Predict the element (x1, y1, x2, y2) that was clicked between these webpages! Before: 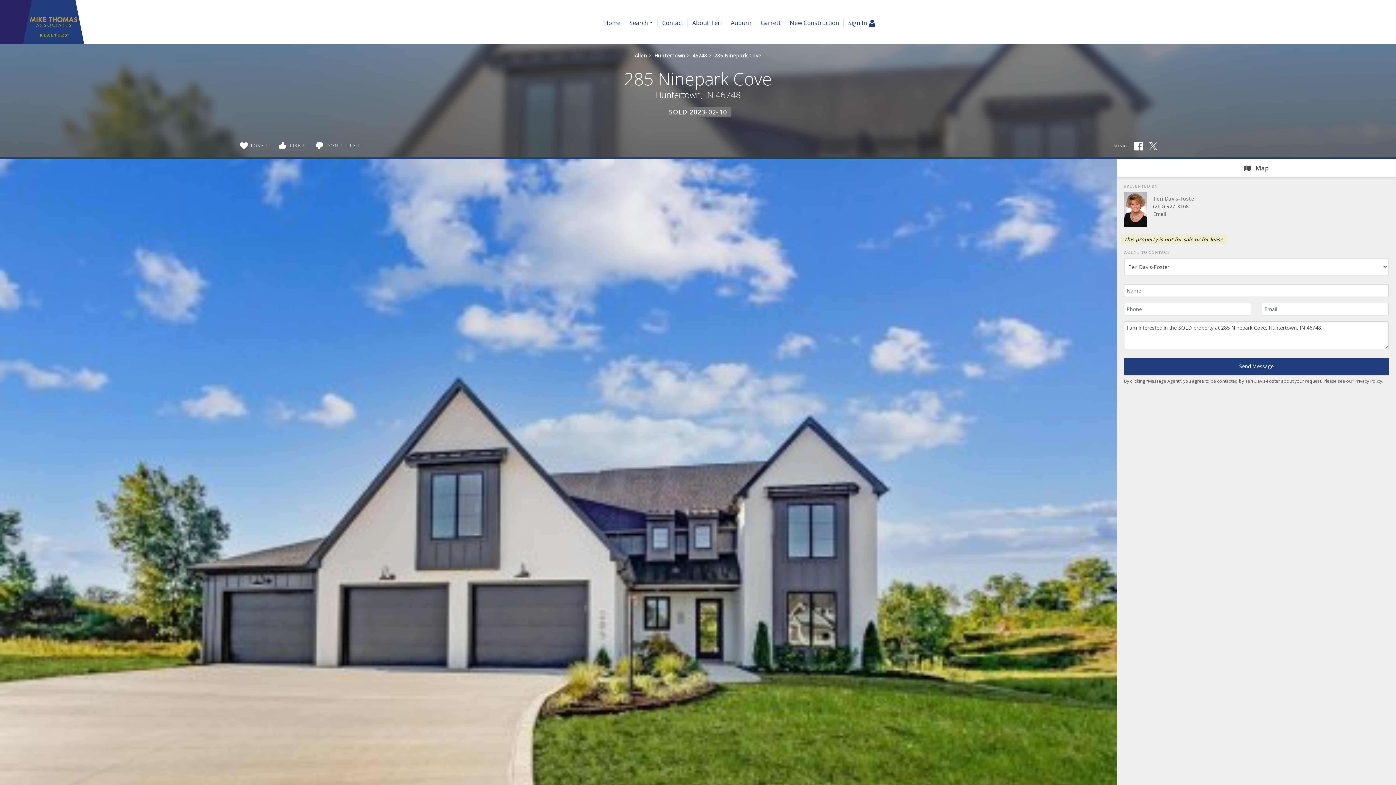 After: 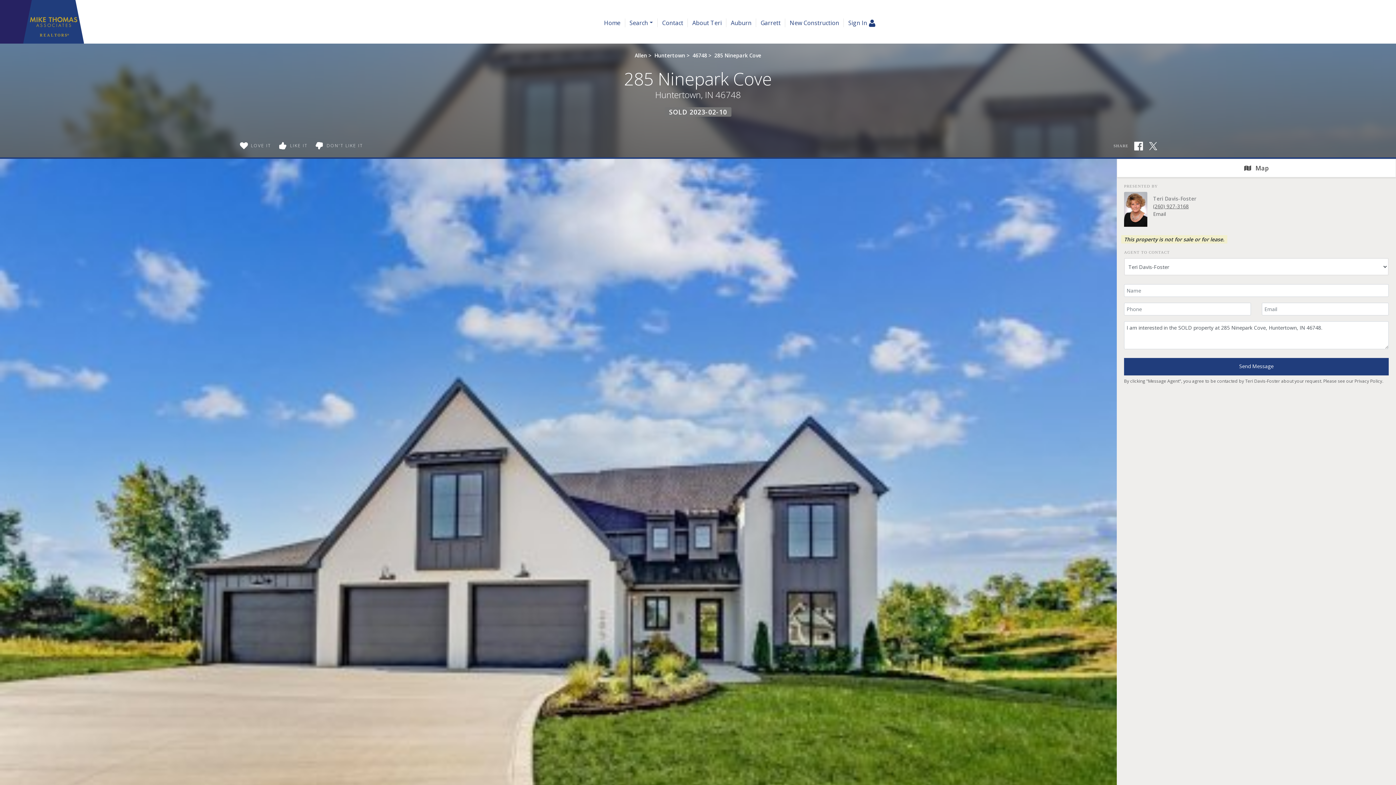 Action: bbox: (1153, 202, 1189, 209) label: (260) 927-3168